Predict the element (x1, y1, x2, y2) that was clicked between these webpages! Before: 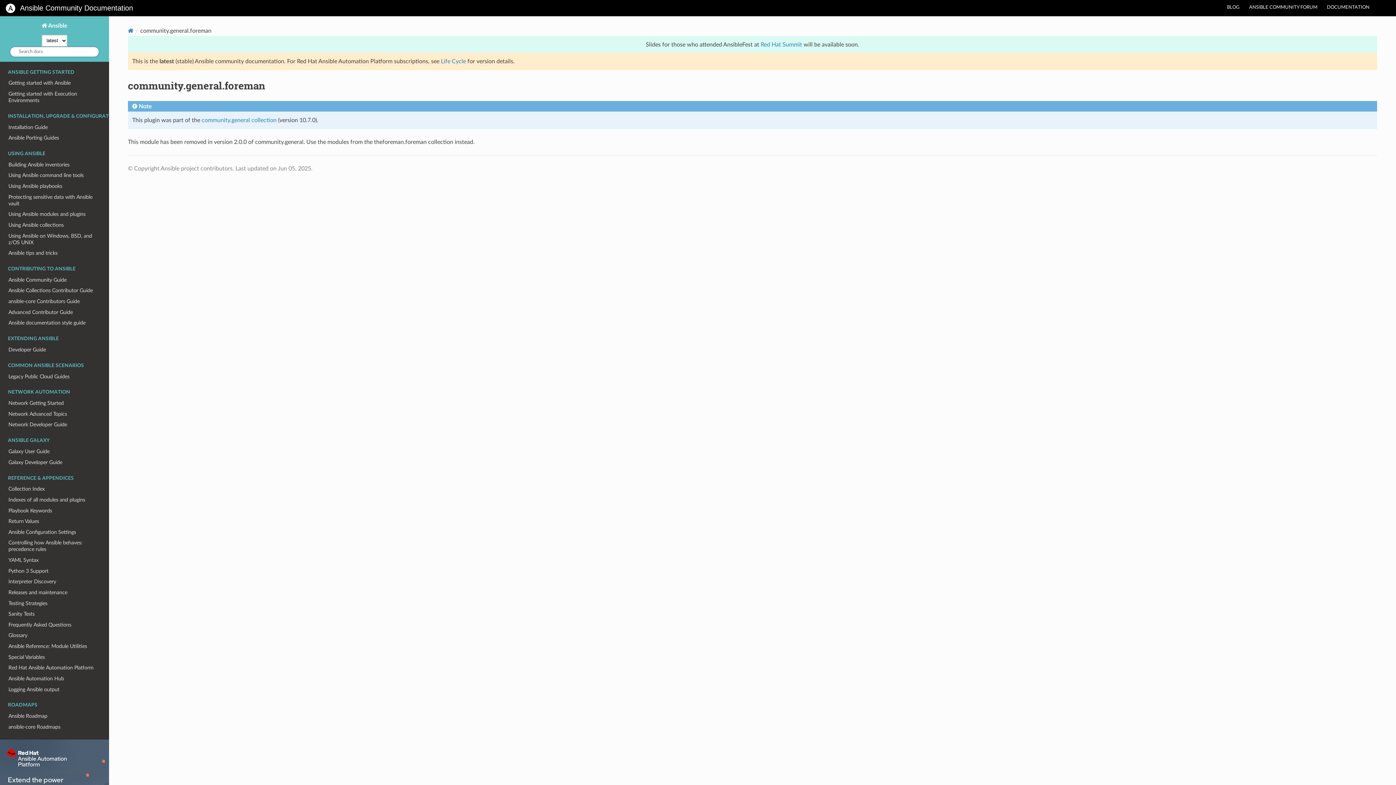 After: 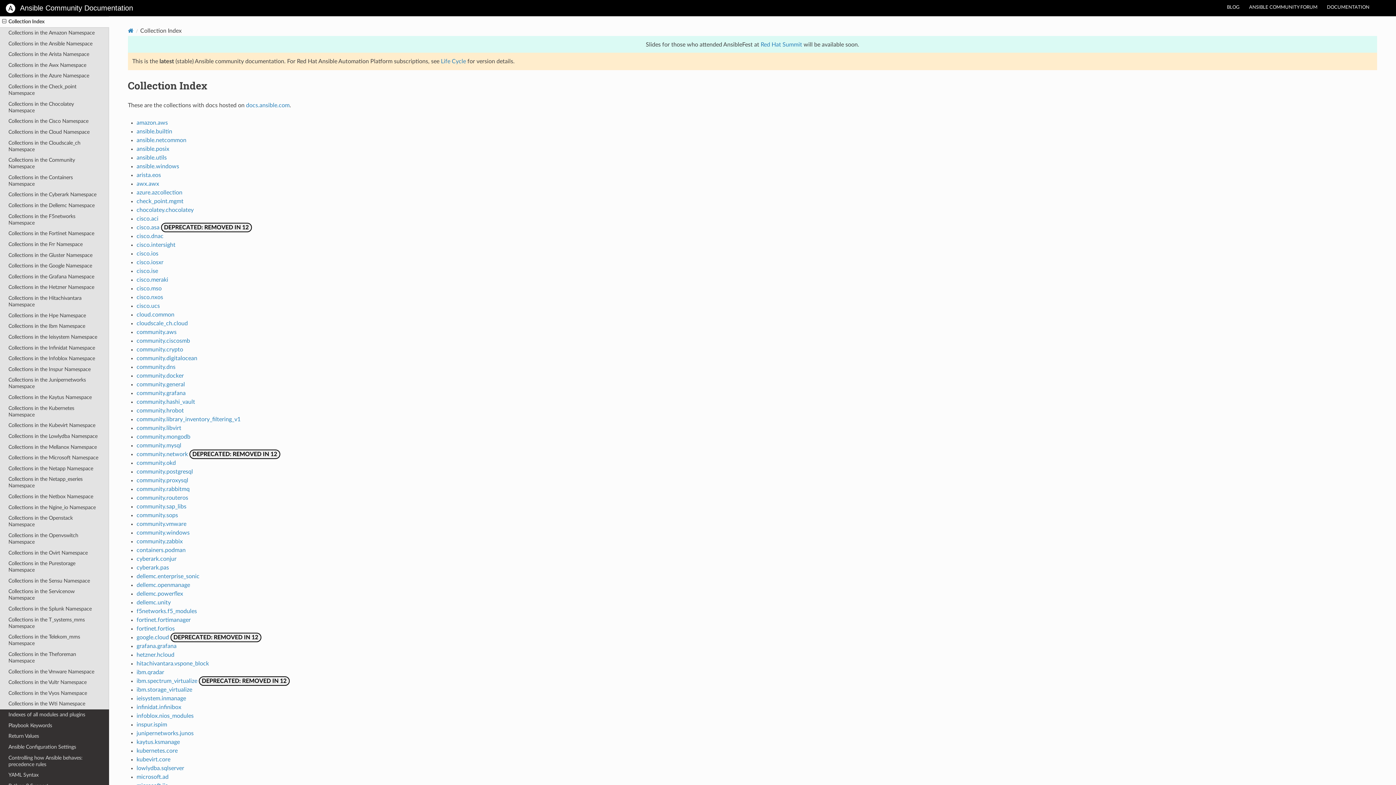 Action: label: Collection Index bbox: (0, 484, 109, 494)